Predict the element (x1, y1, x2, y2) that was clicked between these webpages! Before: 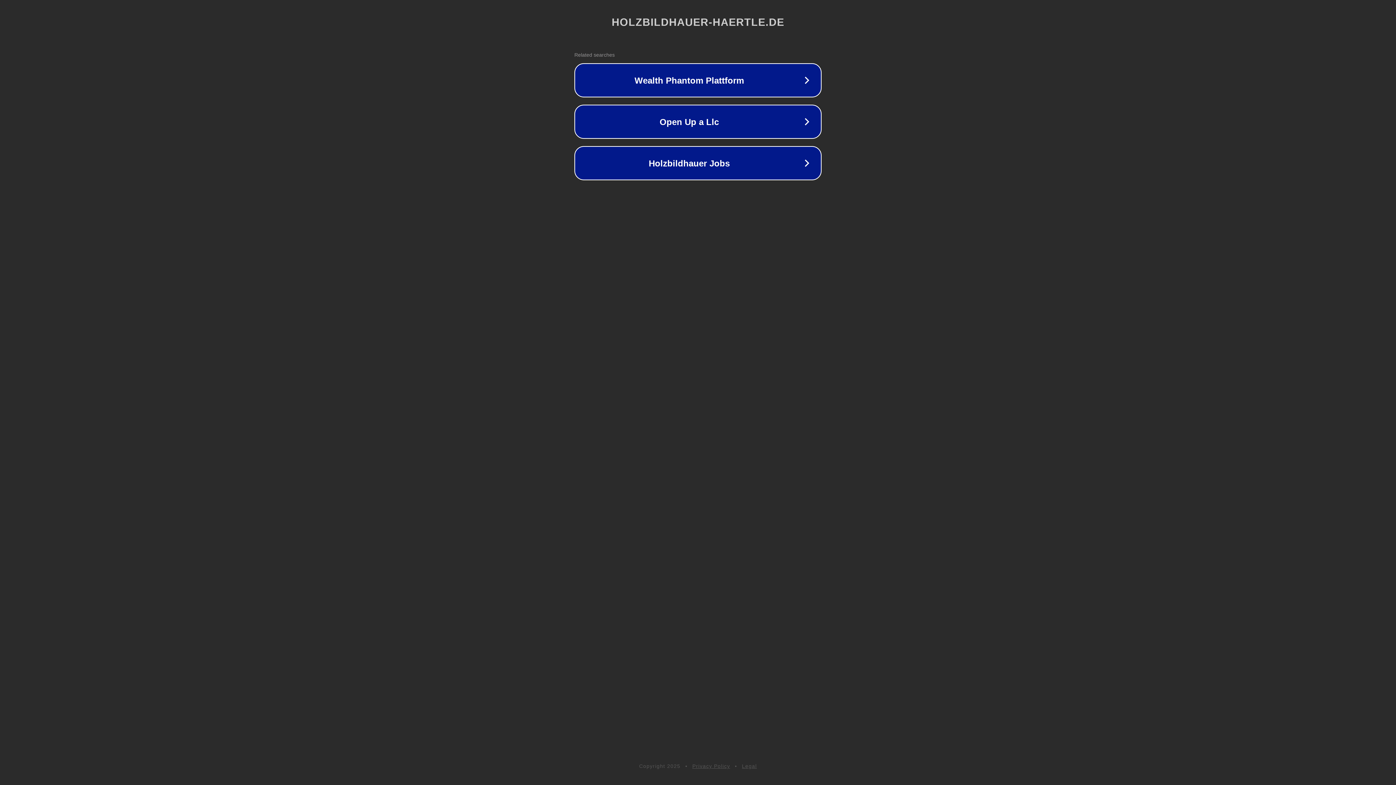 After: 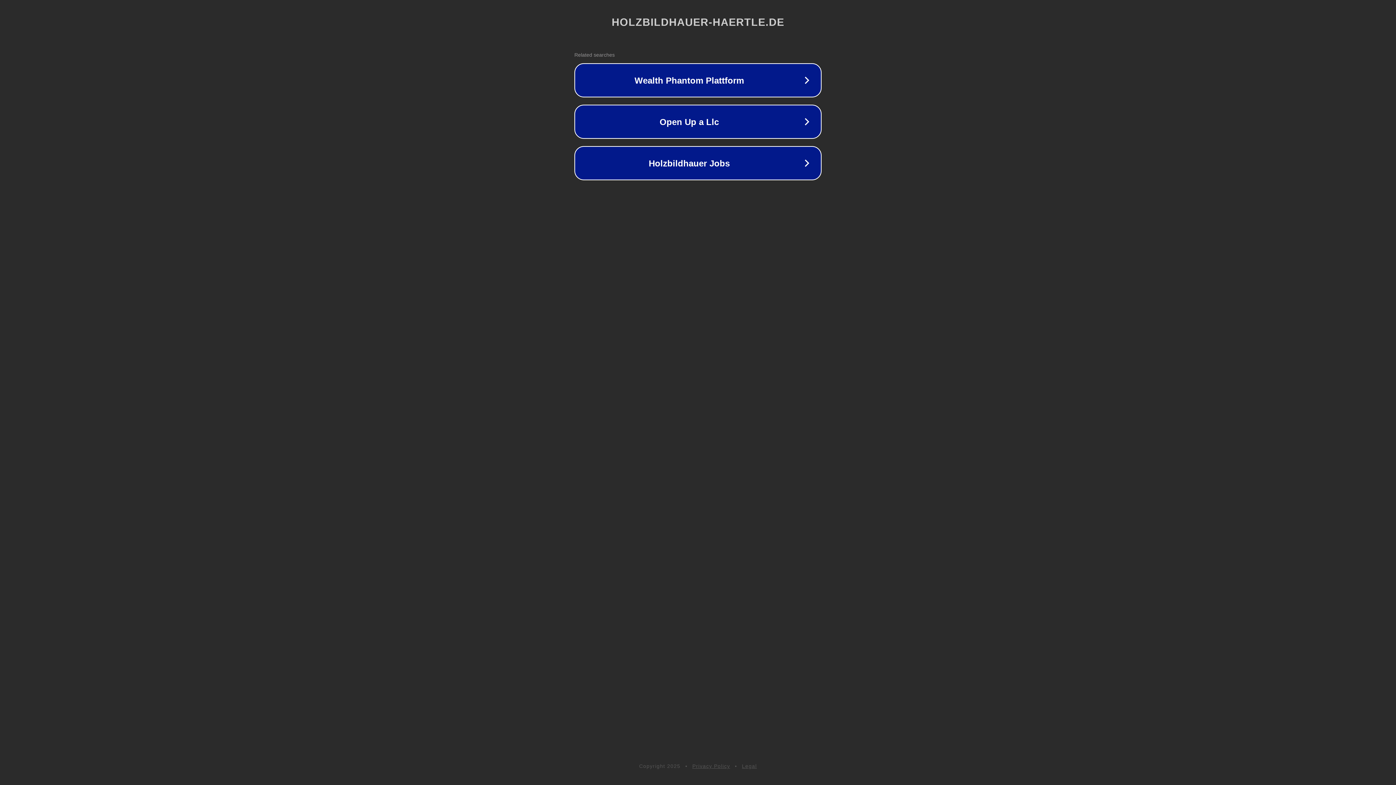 Action: bbox: (742, 763, 757, 769) label: Legal